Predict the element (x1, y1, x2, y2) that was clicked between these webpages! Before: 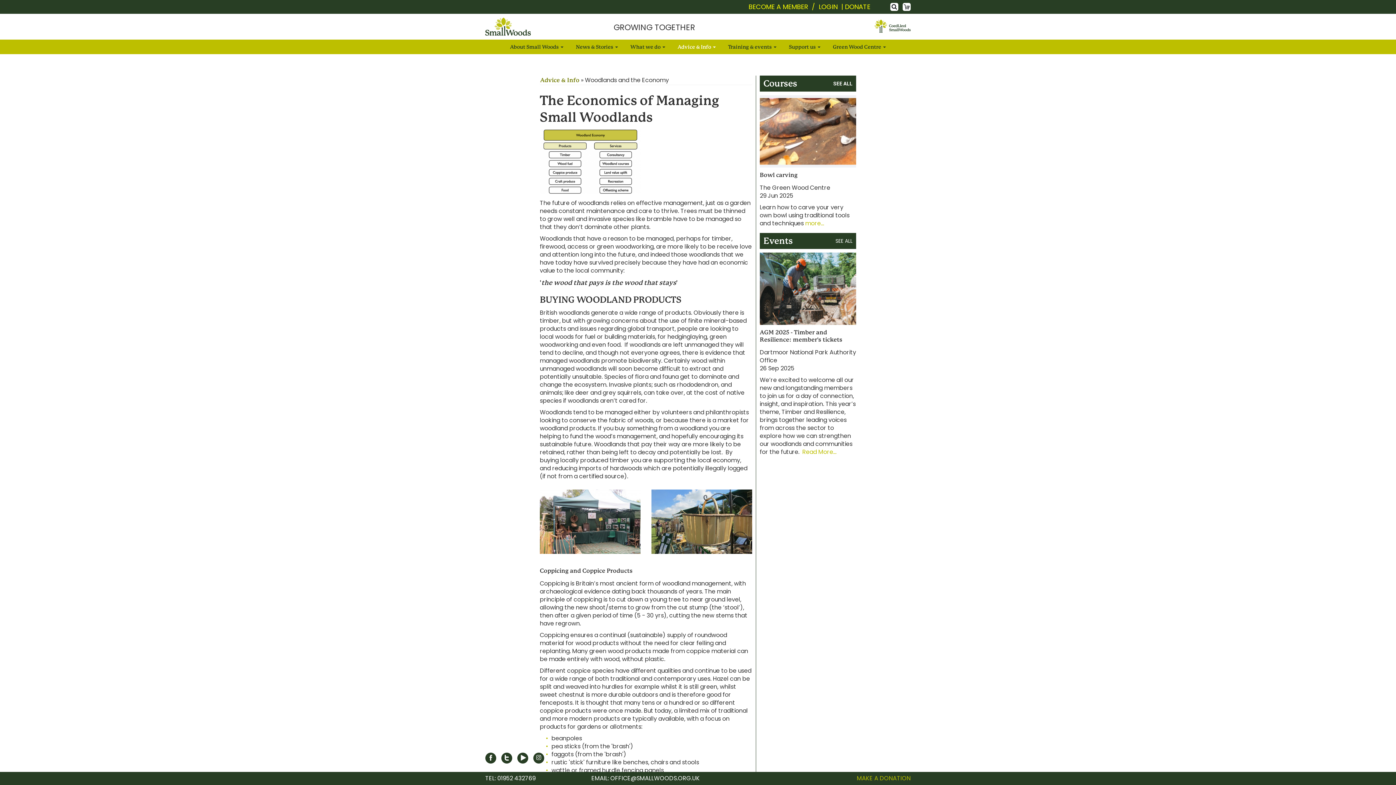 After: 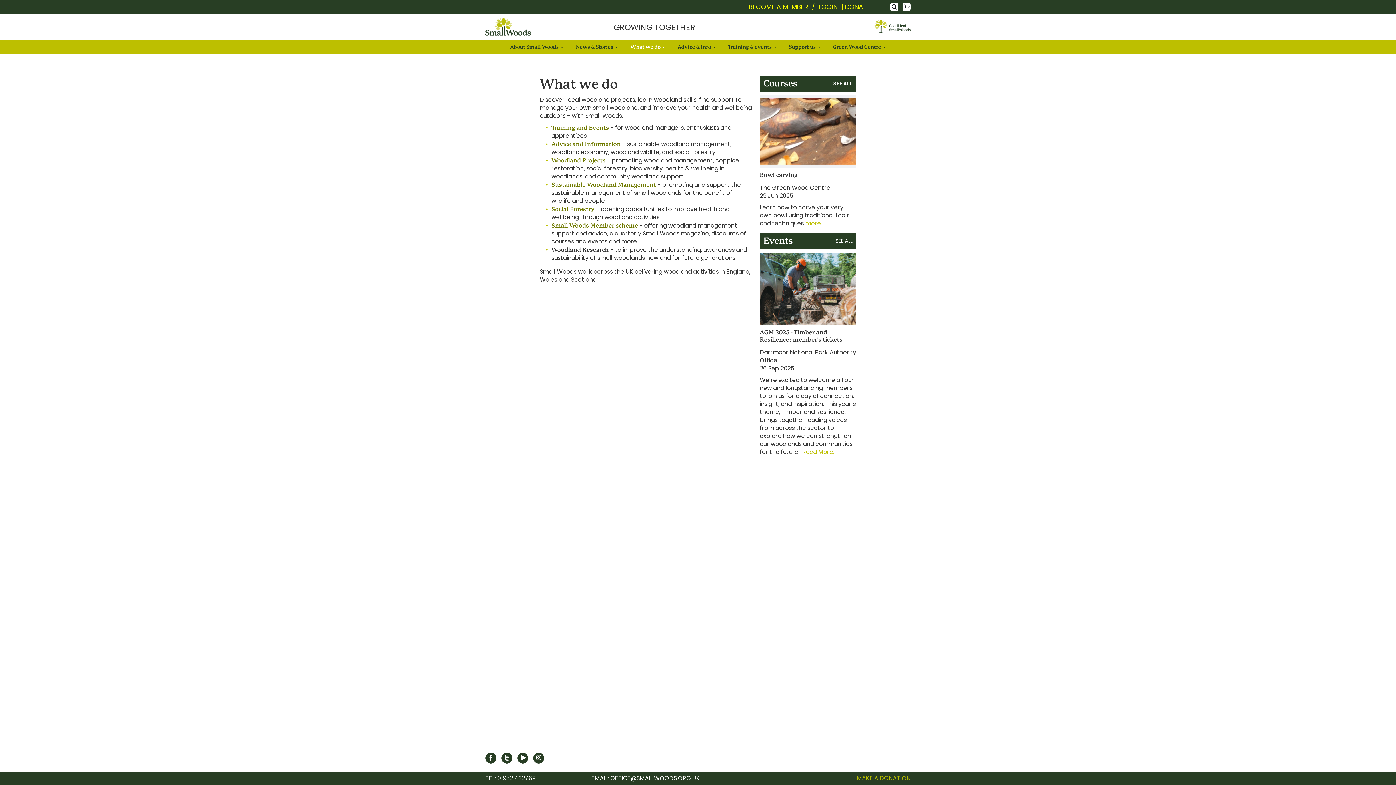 Action: label: What we do  bbox: (625, 39, 670, 54)